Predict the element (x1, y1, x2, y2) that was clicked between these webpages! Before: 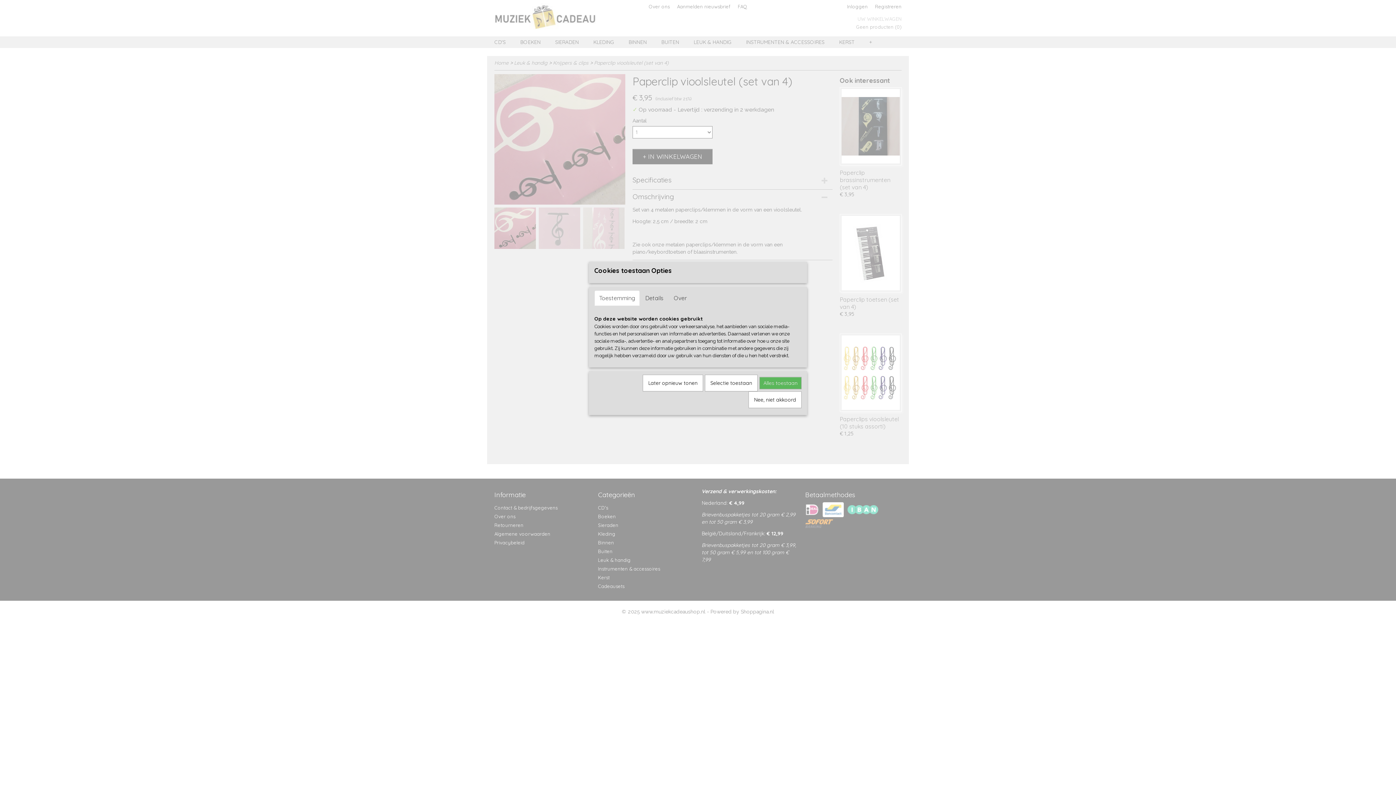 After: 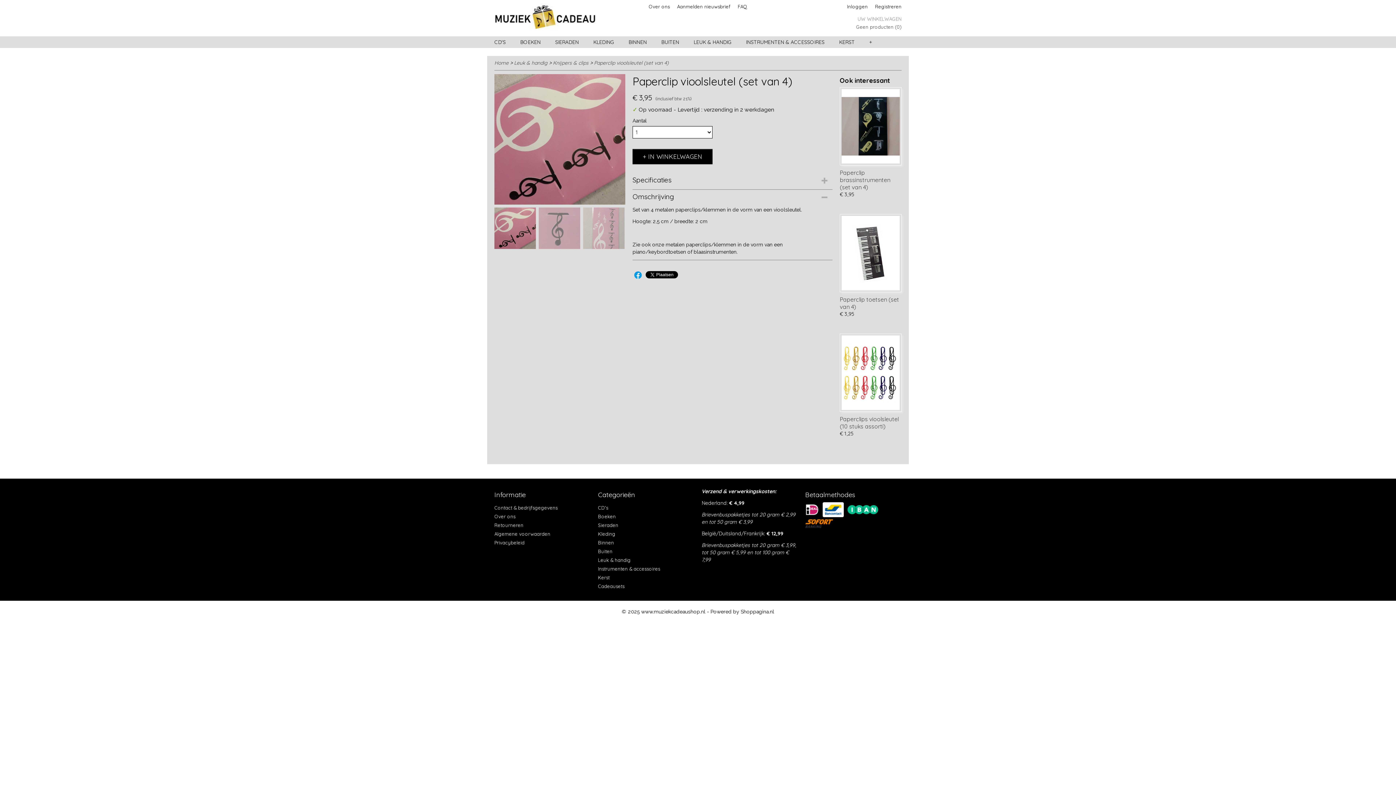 Action: label: Later opnieuw tonen bbox: (642, 374, 703, 391)